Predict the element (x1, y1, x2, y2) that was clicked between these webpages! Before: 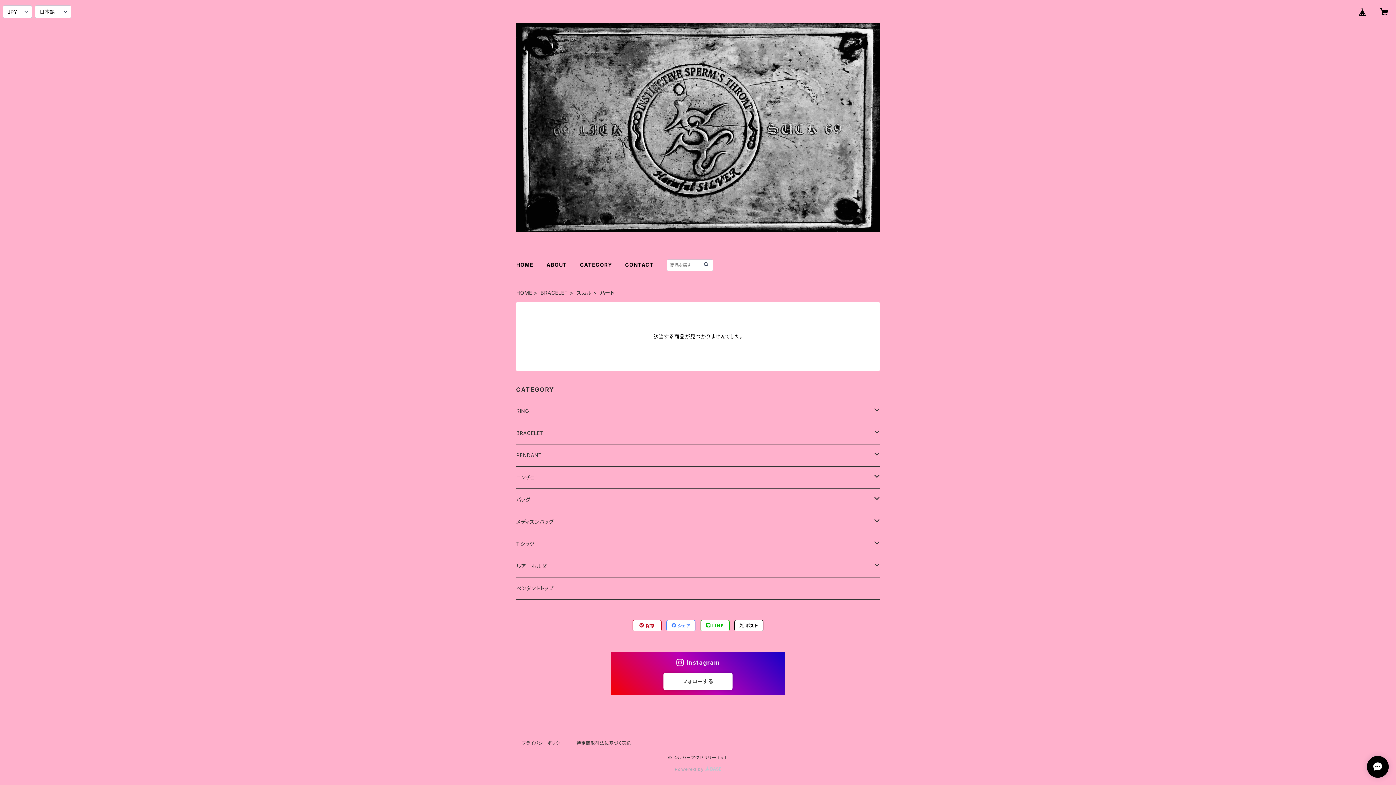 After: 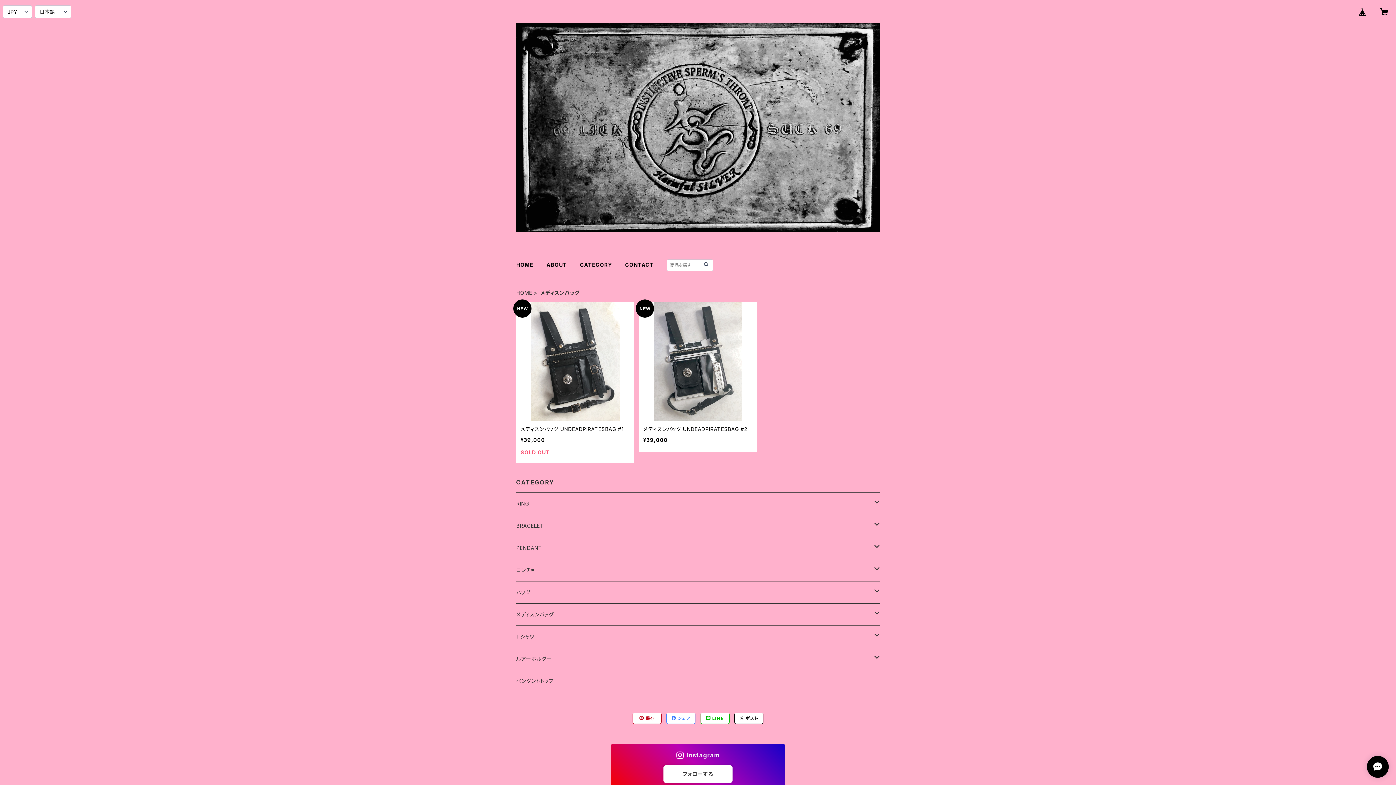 Action: label: メディスンバッグ bbox: (516, 511, 874, 533)